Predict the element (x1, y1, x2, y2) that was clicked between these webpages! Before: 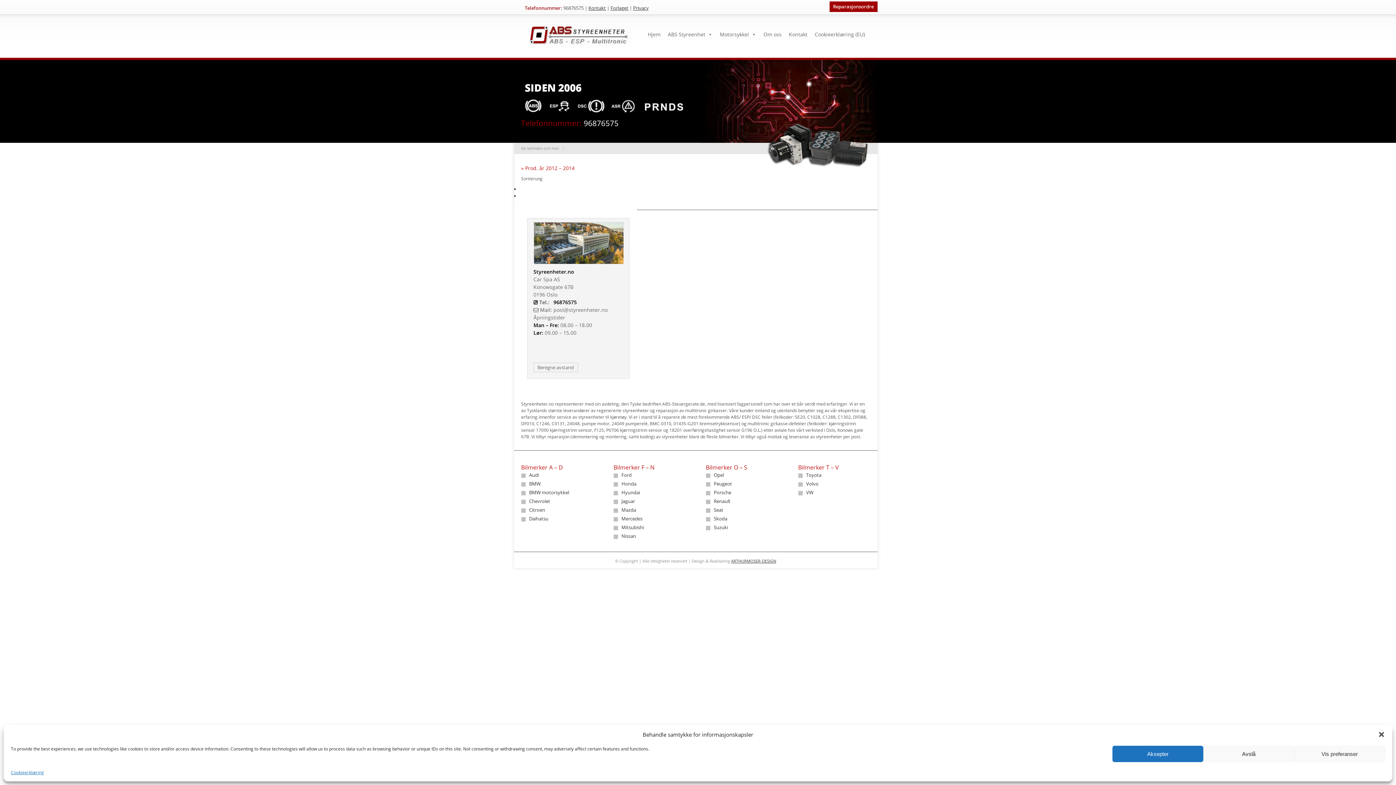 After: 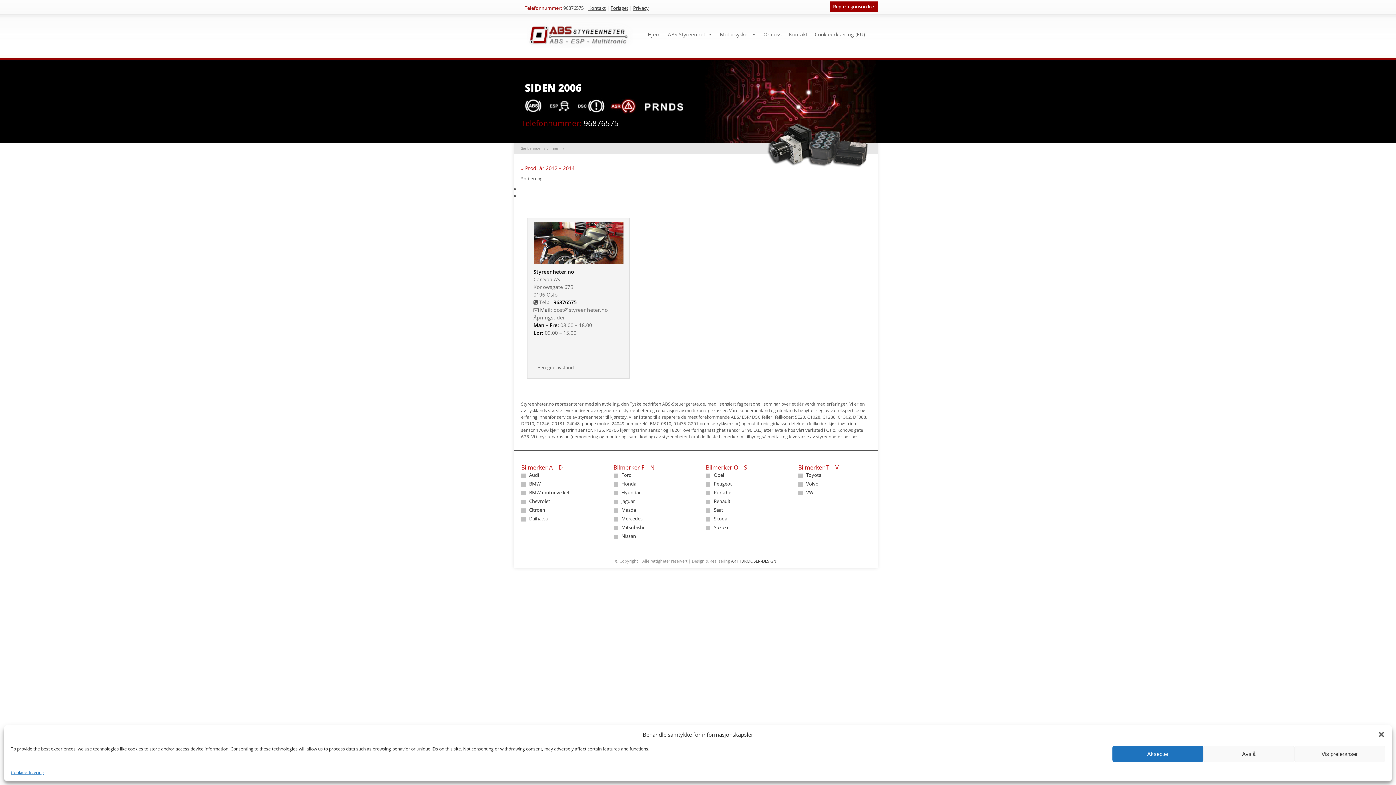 Action: bbox: (607, 95, 639, 117)